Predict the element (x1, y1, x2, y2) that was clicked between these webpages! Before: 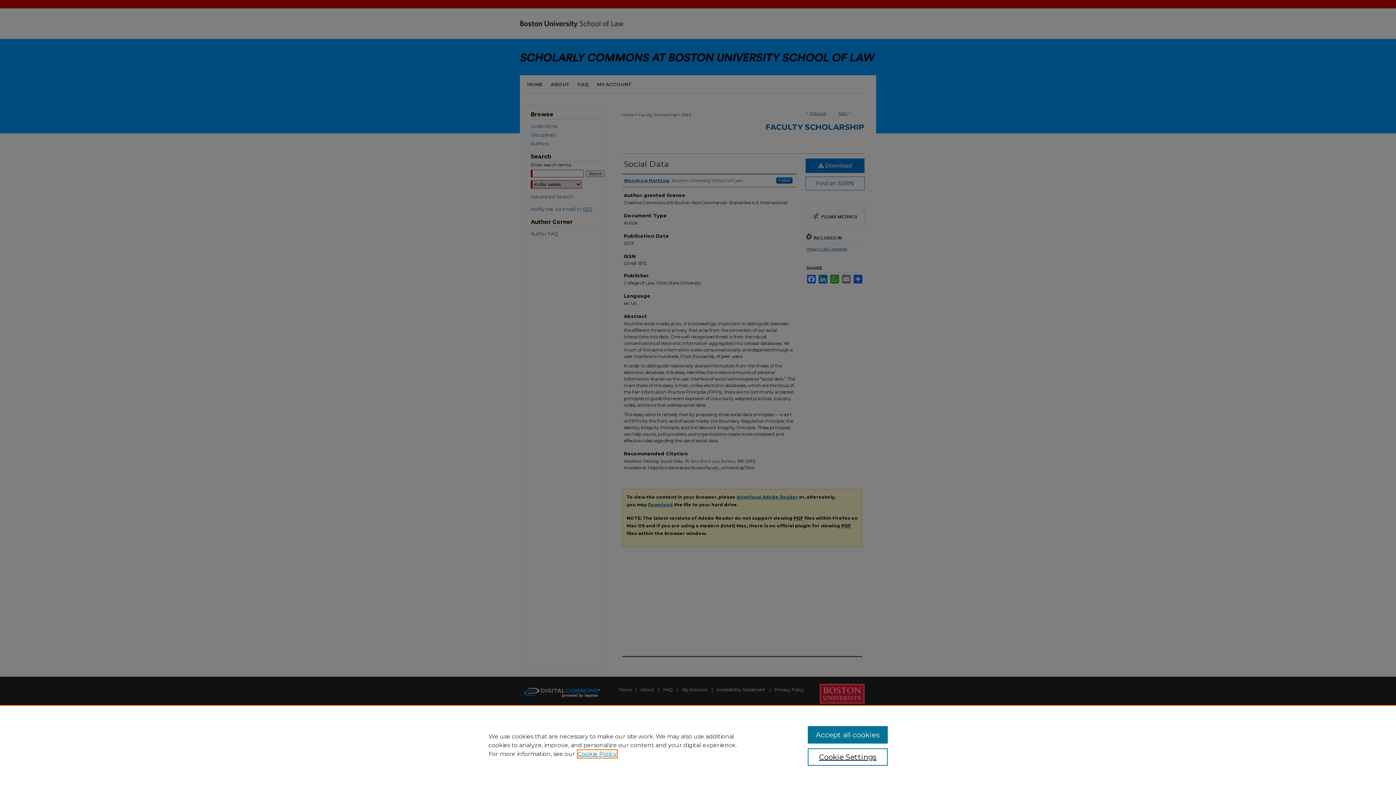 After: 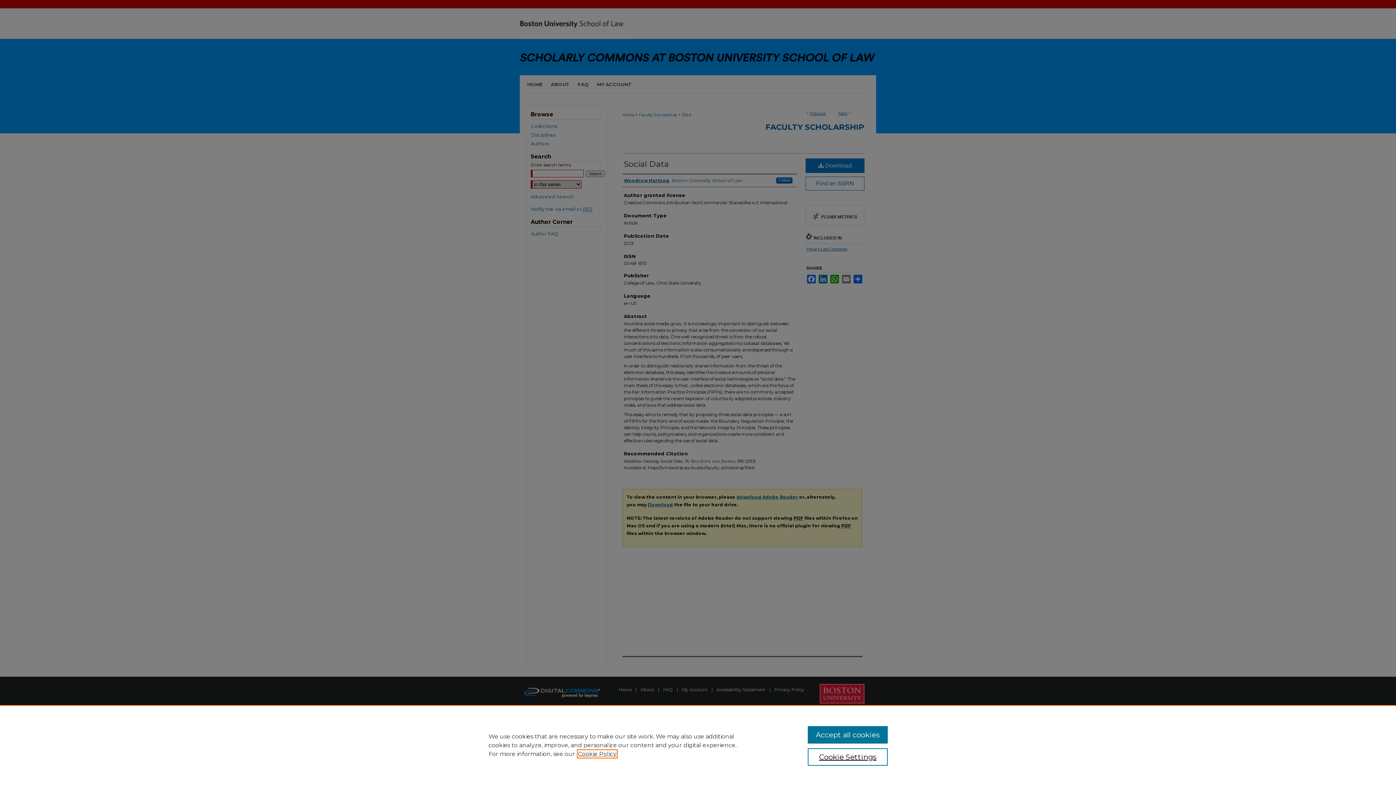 Action: label: , opens in a new tab bbox: (578, 750, 616, 757)